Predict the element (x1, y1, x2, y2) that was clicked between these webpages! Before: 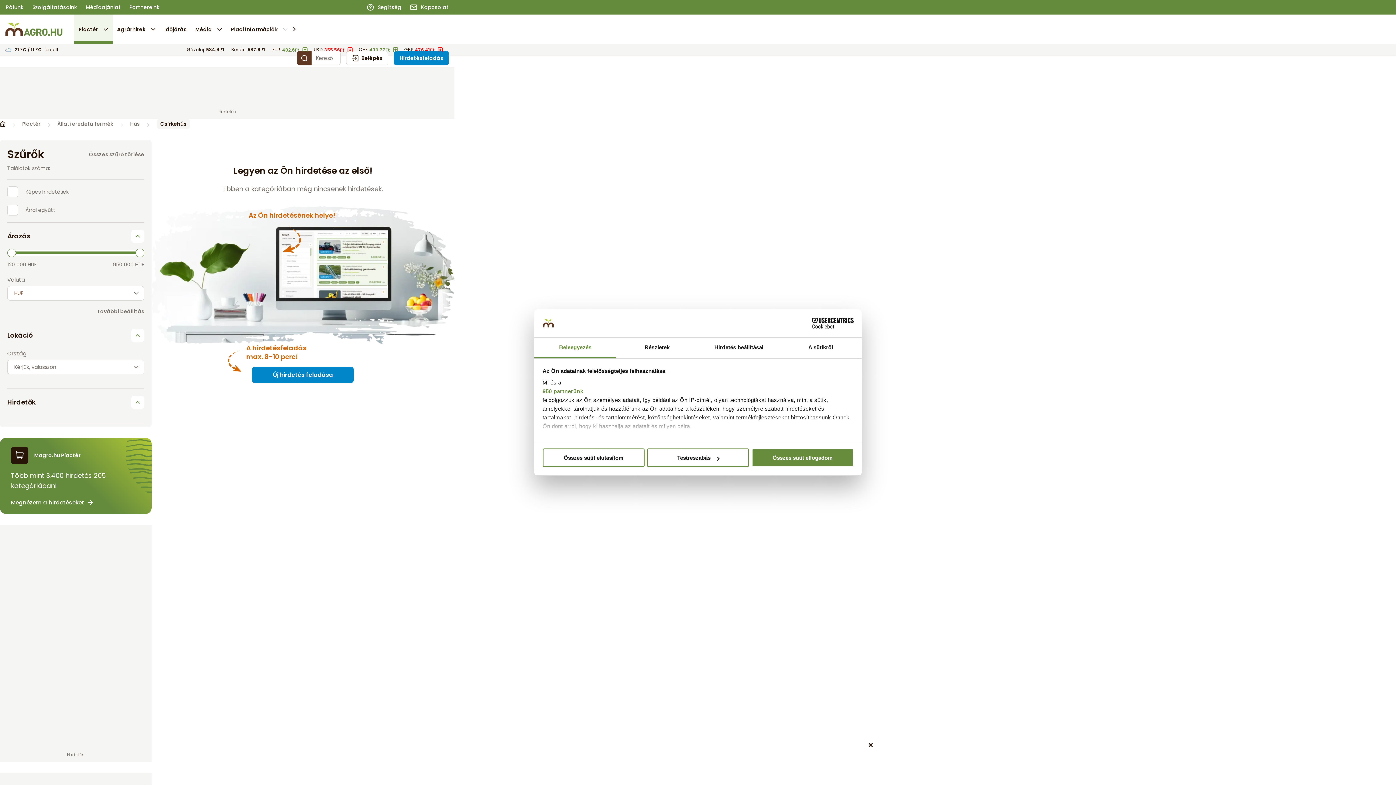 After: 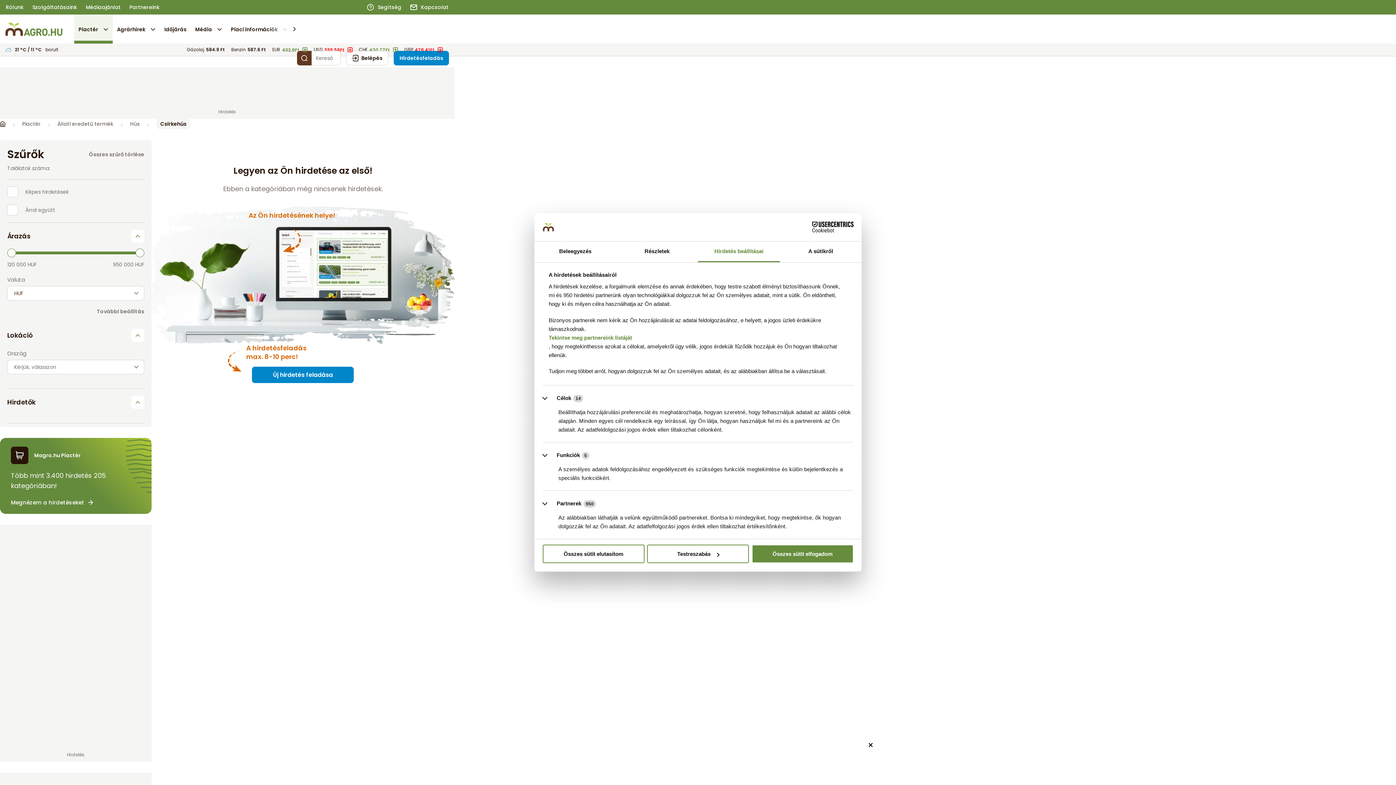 Action: bbox: (698, 337, 780, 358) label: Hirdetés beállításai